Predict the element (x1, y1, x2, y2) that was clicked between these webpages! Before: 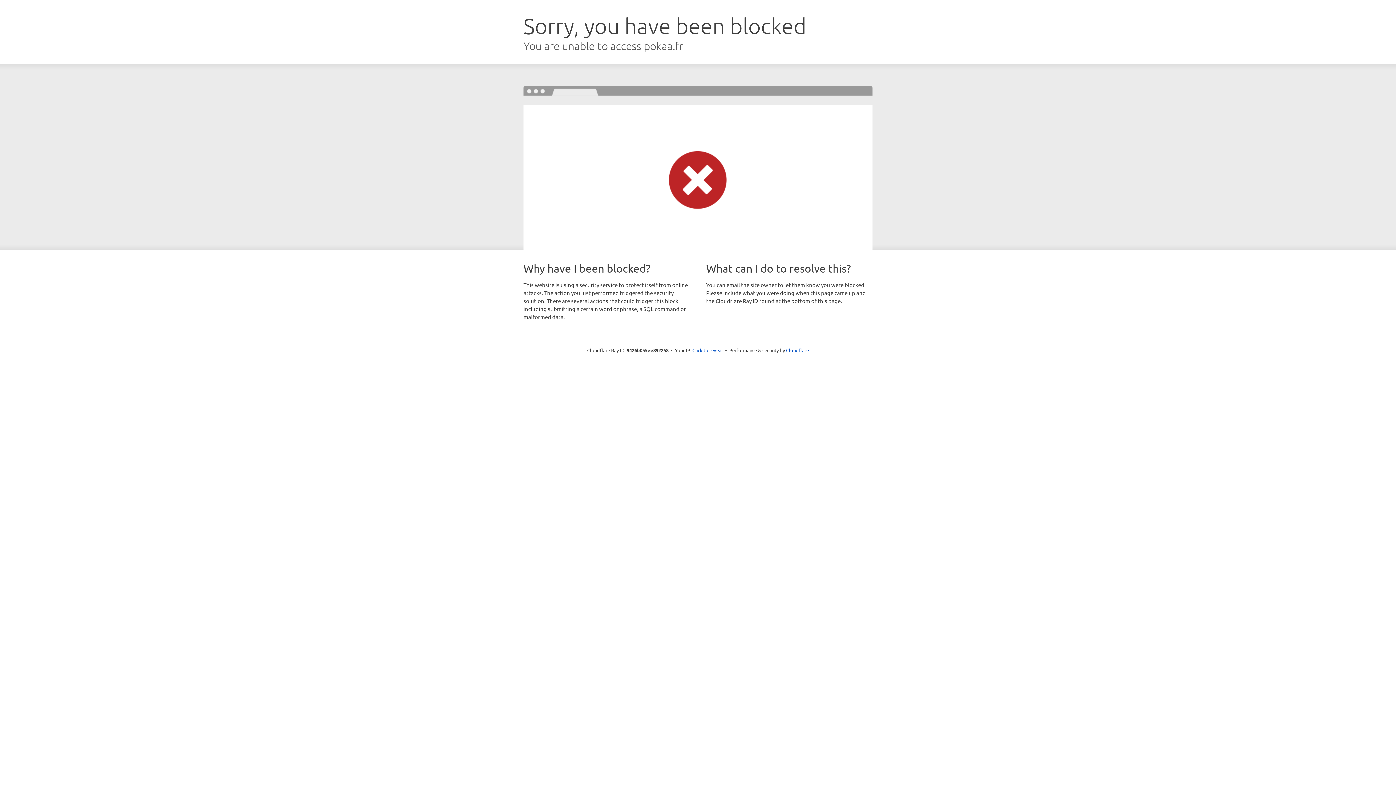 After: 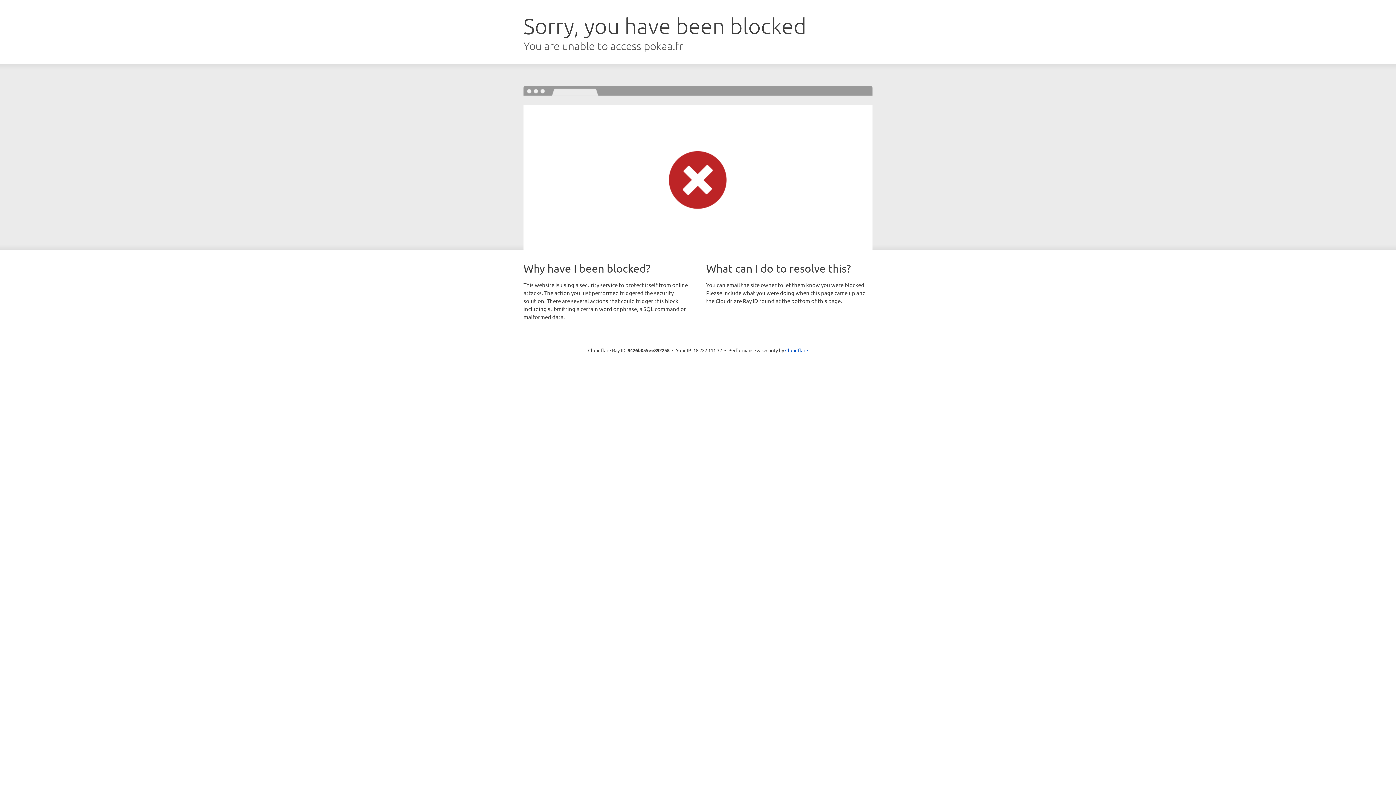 Action: bbox: (692, 346, 723, 353) label: Click to reveal